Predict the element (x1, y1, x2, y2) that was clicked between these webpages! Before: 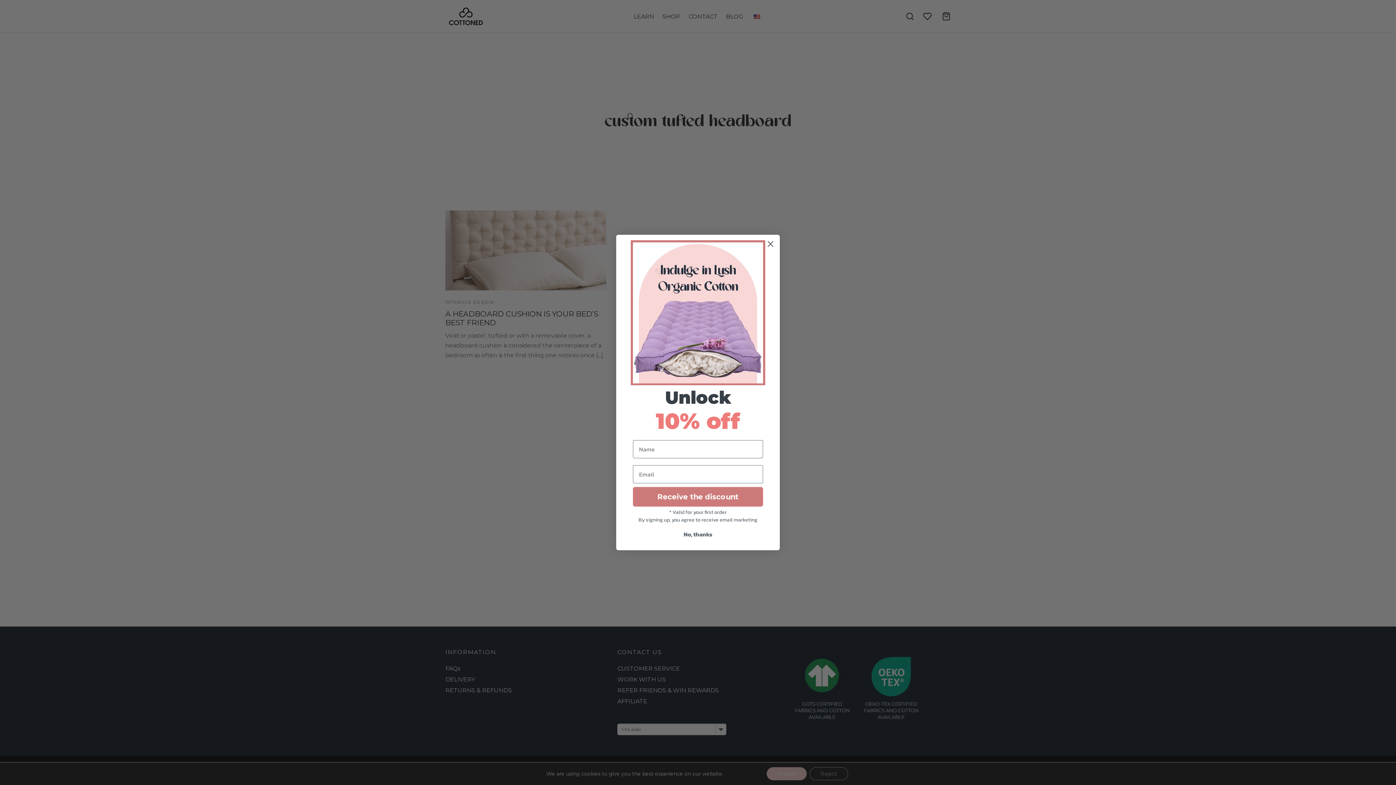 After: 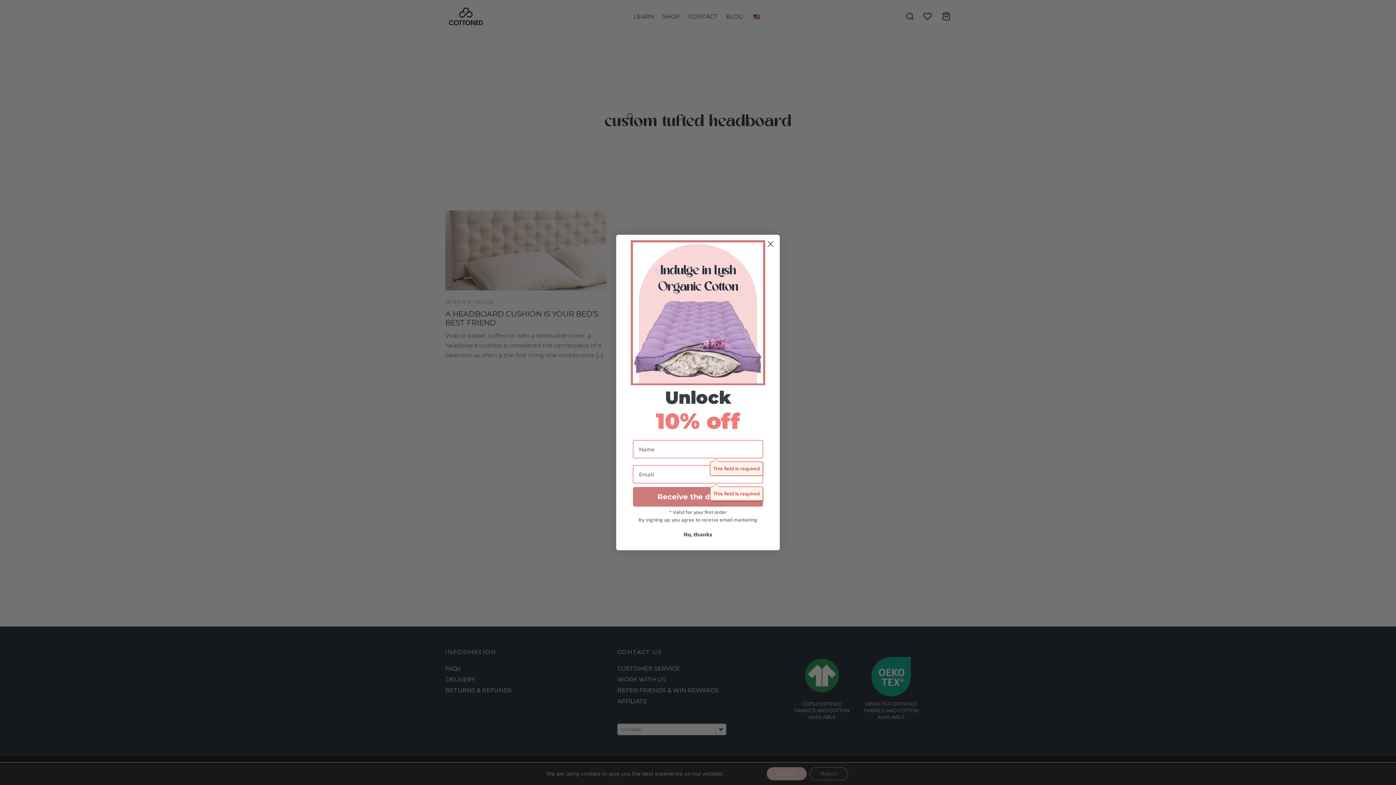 Action: bbox: (633, 487, 763, 506) label: Receive the discount